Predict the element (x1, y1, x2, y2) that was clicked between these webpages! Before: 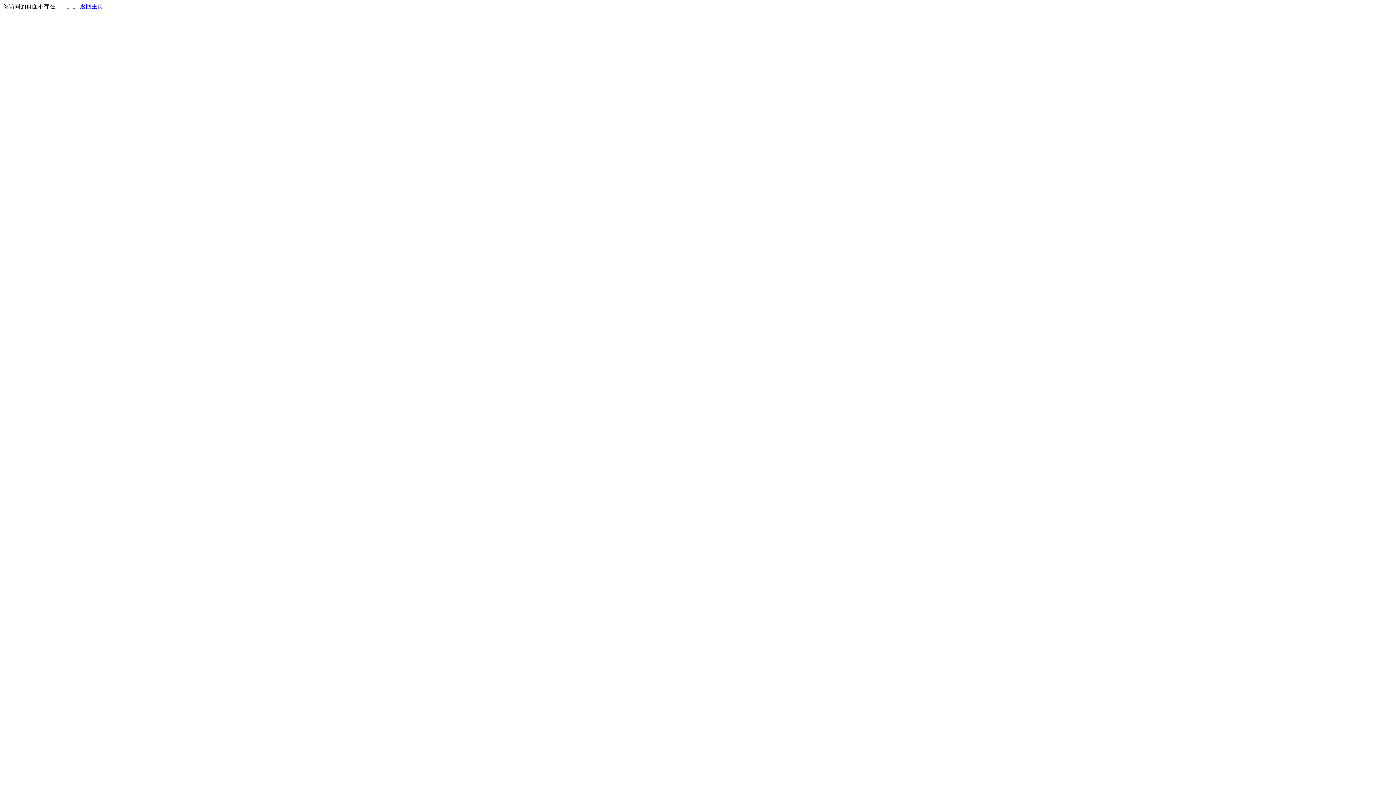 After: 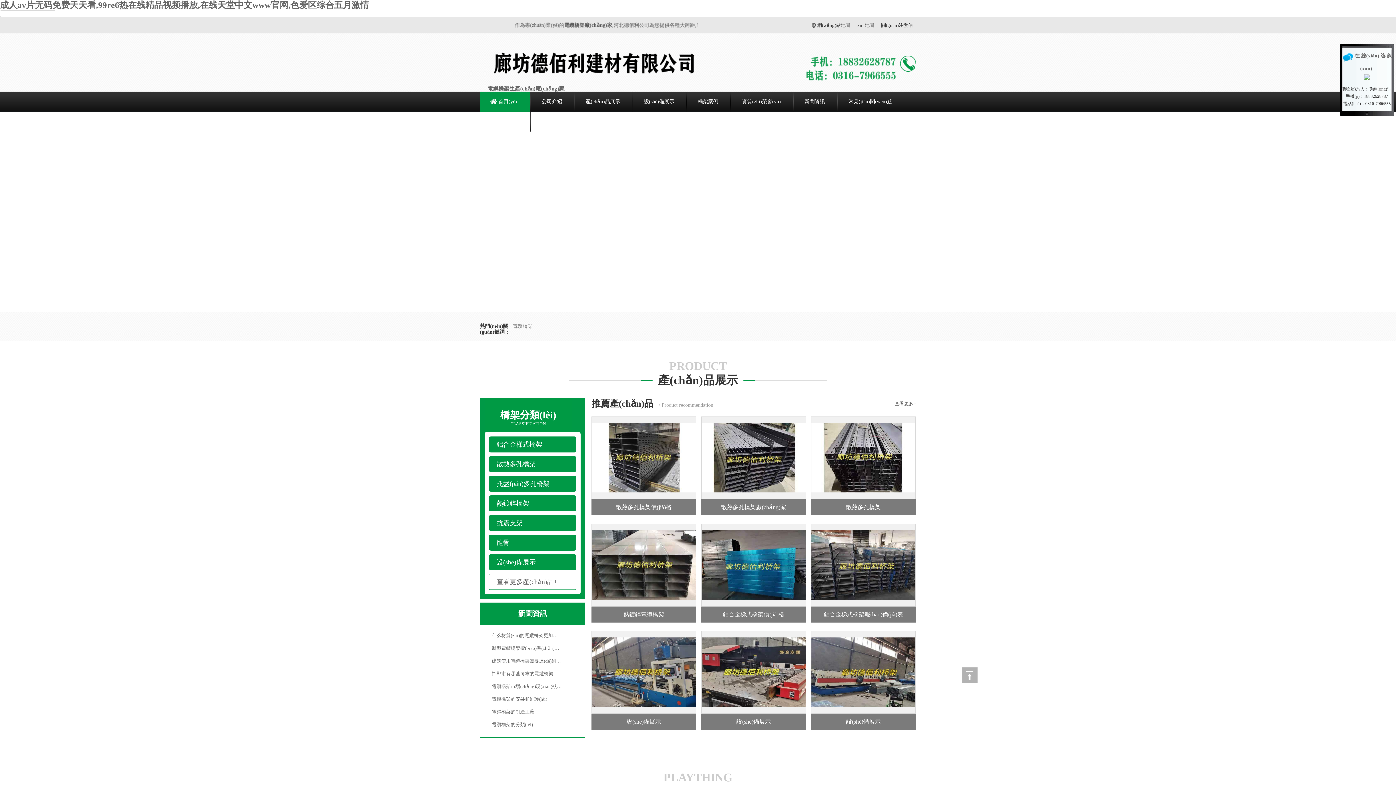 Action: bbox: (80, 3, 103, 9) label: 返回主页